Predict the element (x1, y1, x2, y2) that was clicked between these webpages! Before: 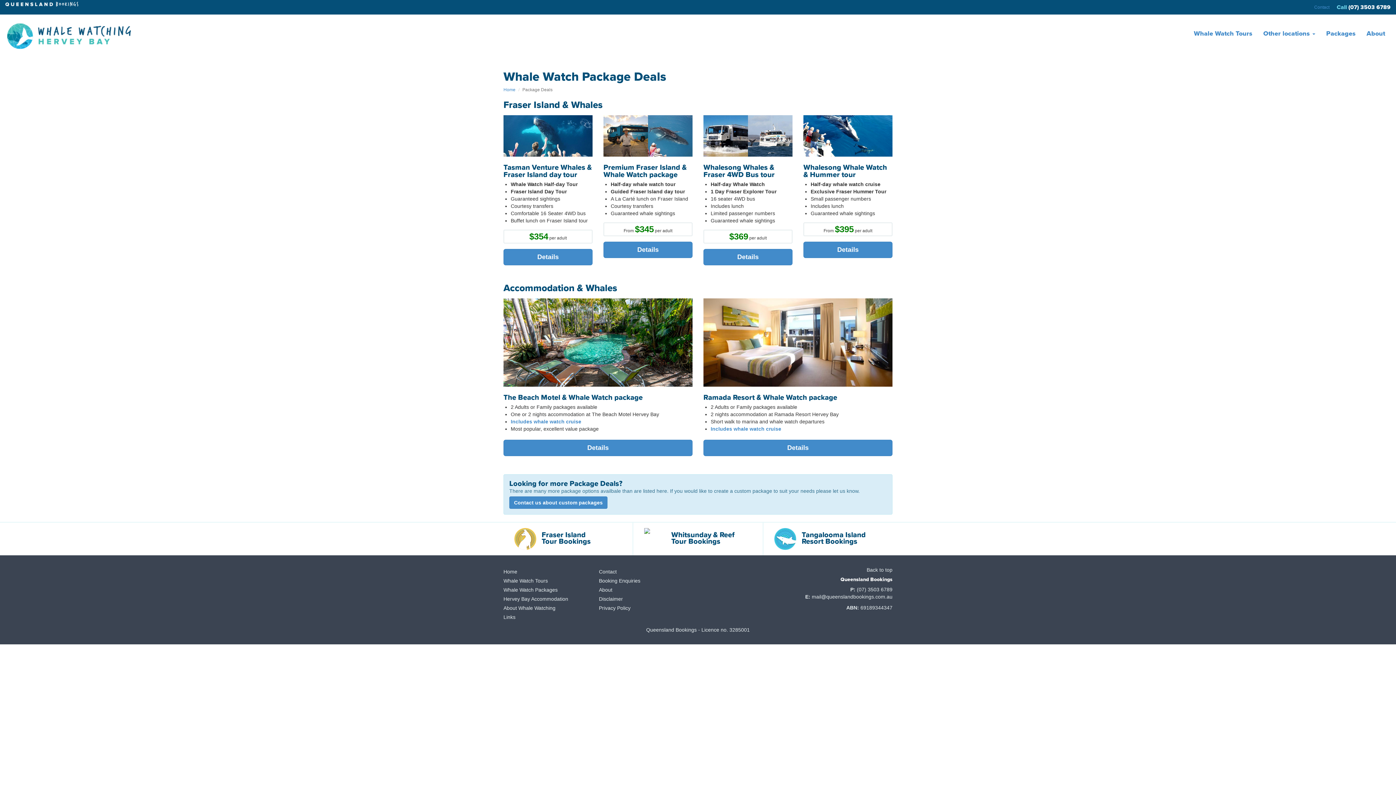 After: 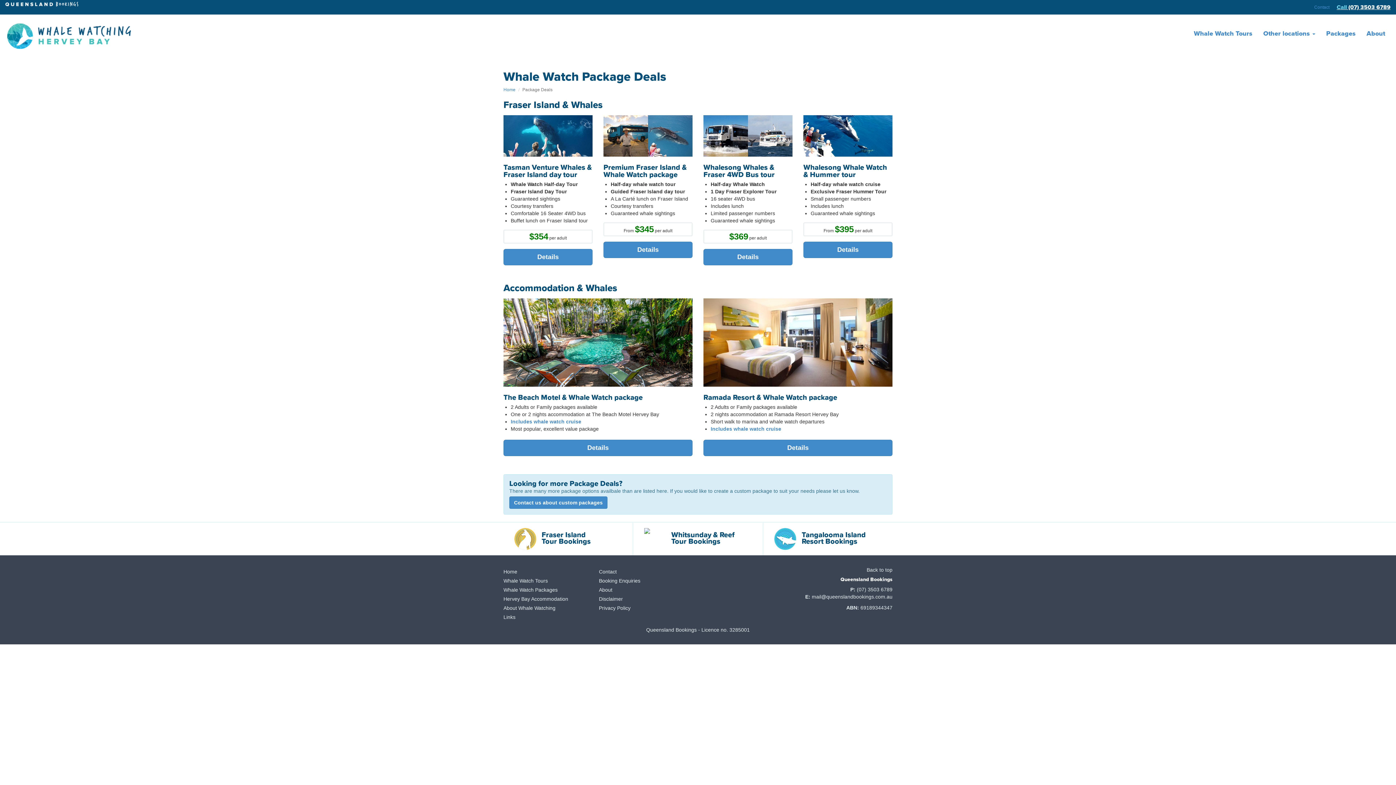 Action: label: Call (07) 3503 6789 bbox: (1337, 0, 1390, 14)